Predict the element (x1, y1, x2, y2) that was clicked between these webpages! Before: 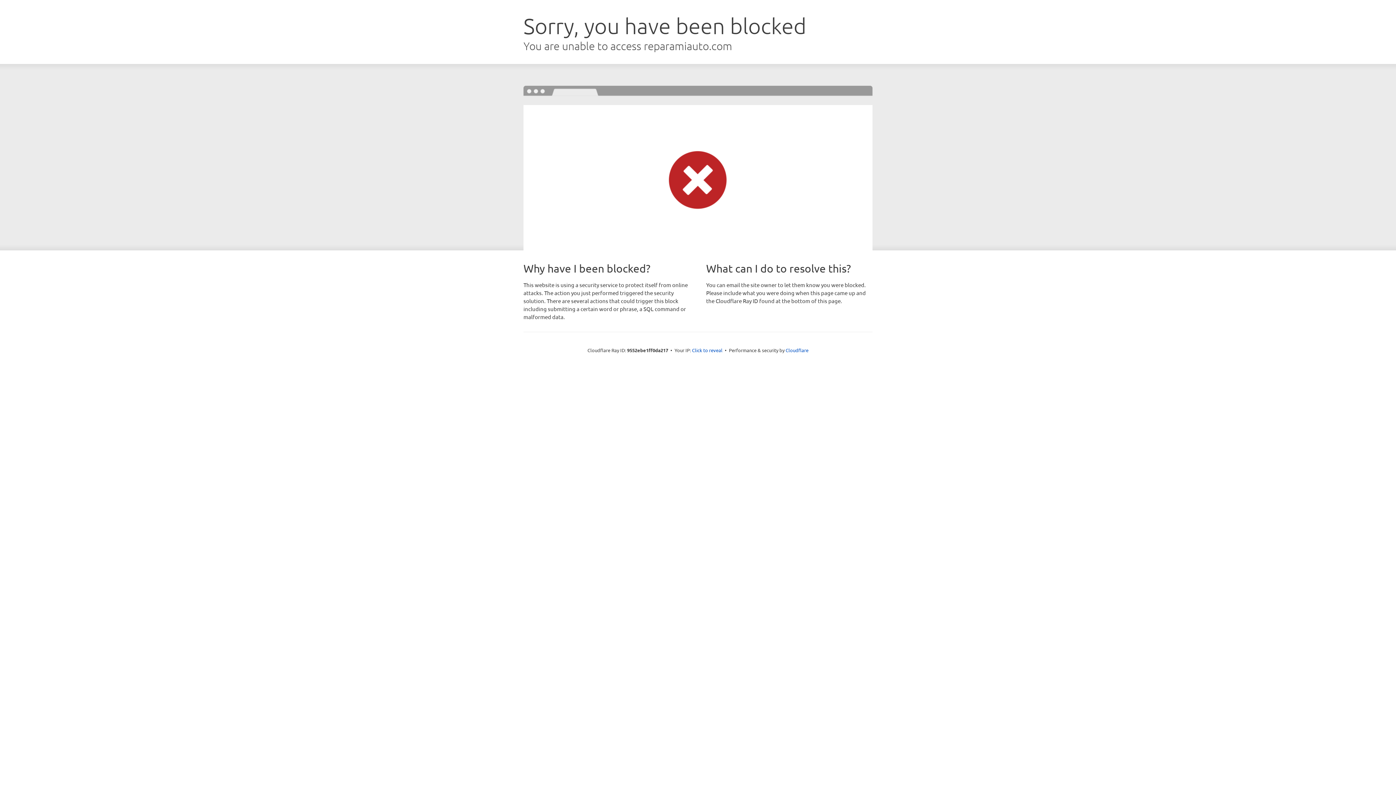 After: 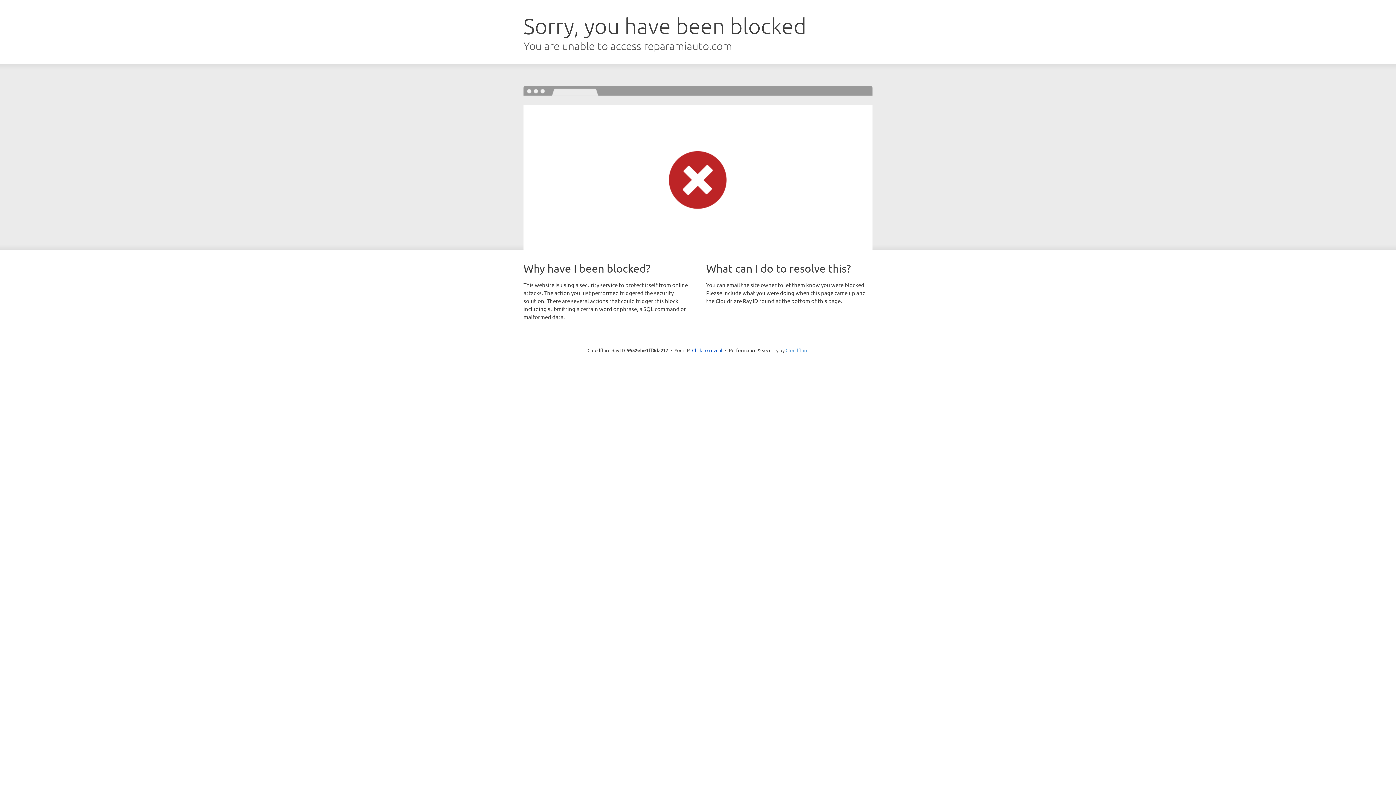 Action: label: Cloudflare bbox: (785, 347, 808, 353)